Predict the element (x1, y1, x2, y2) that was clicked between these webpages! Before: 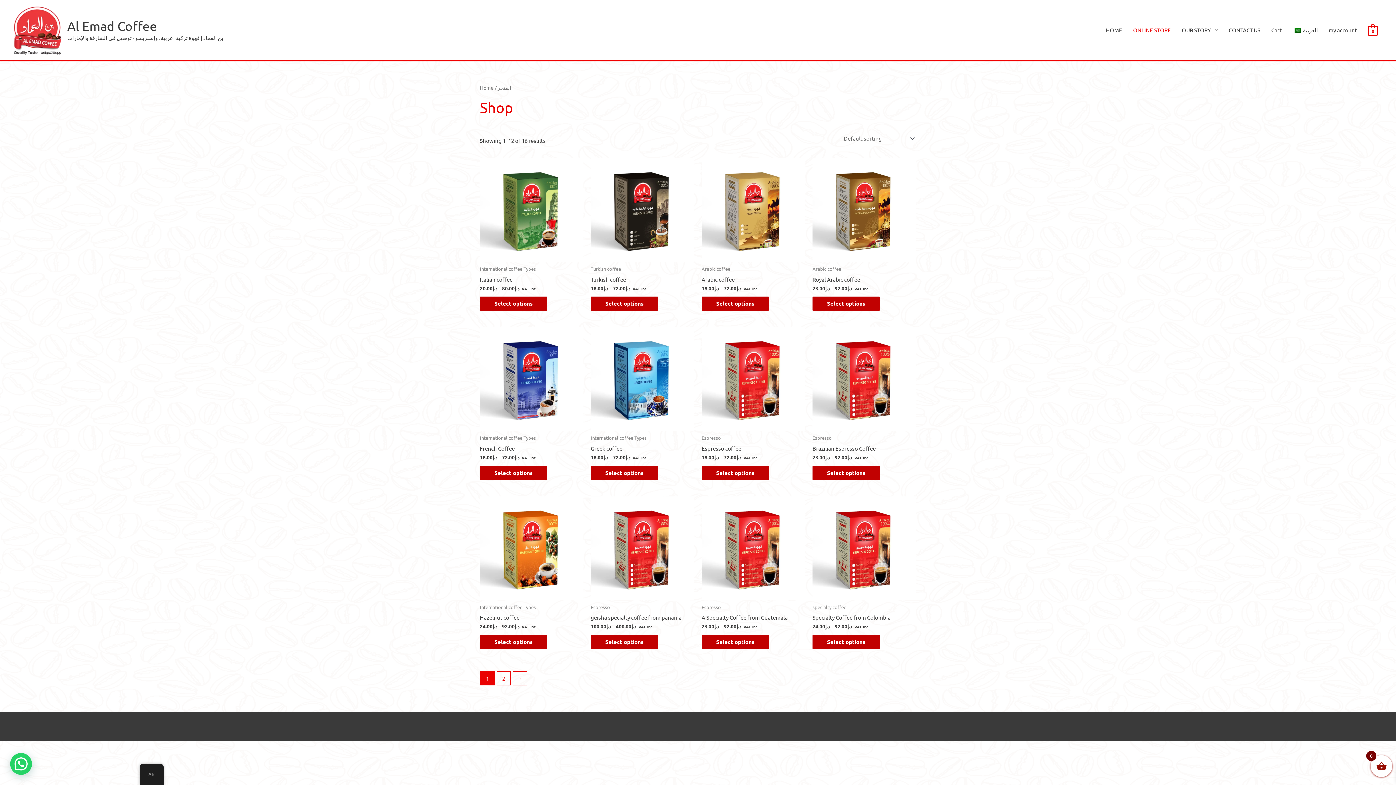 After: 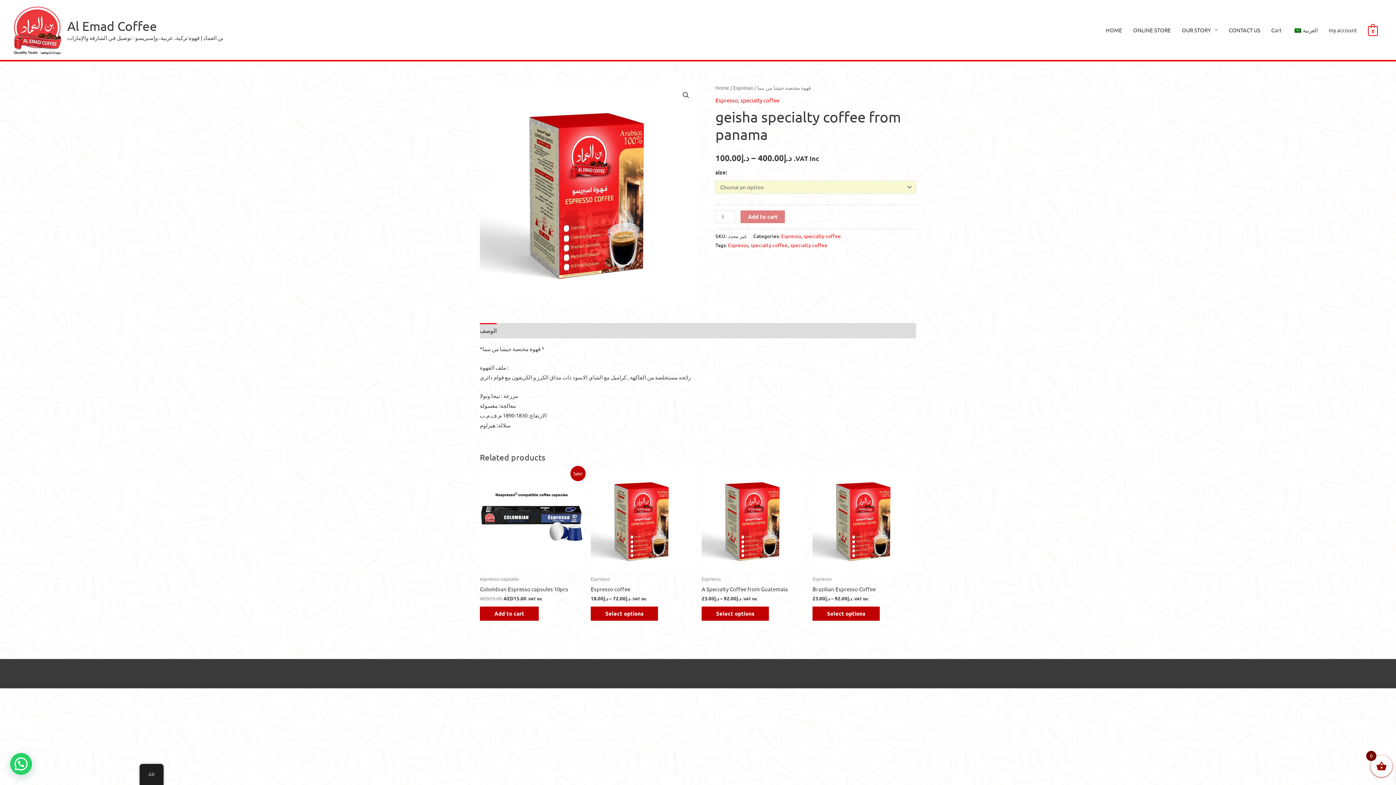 Action: label: geisha specialty coffee from panama bbox: (590, 614, 694, 623)